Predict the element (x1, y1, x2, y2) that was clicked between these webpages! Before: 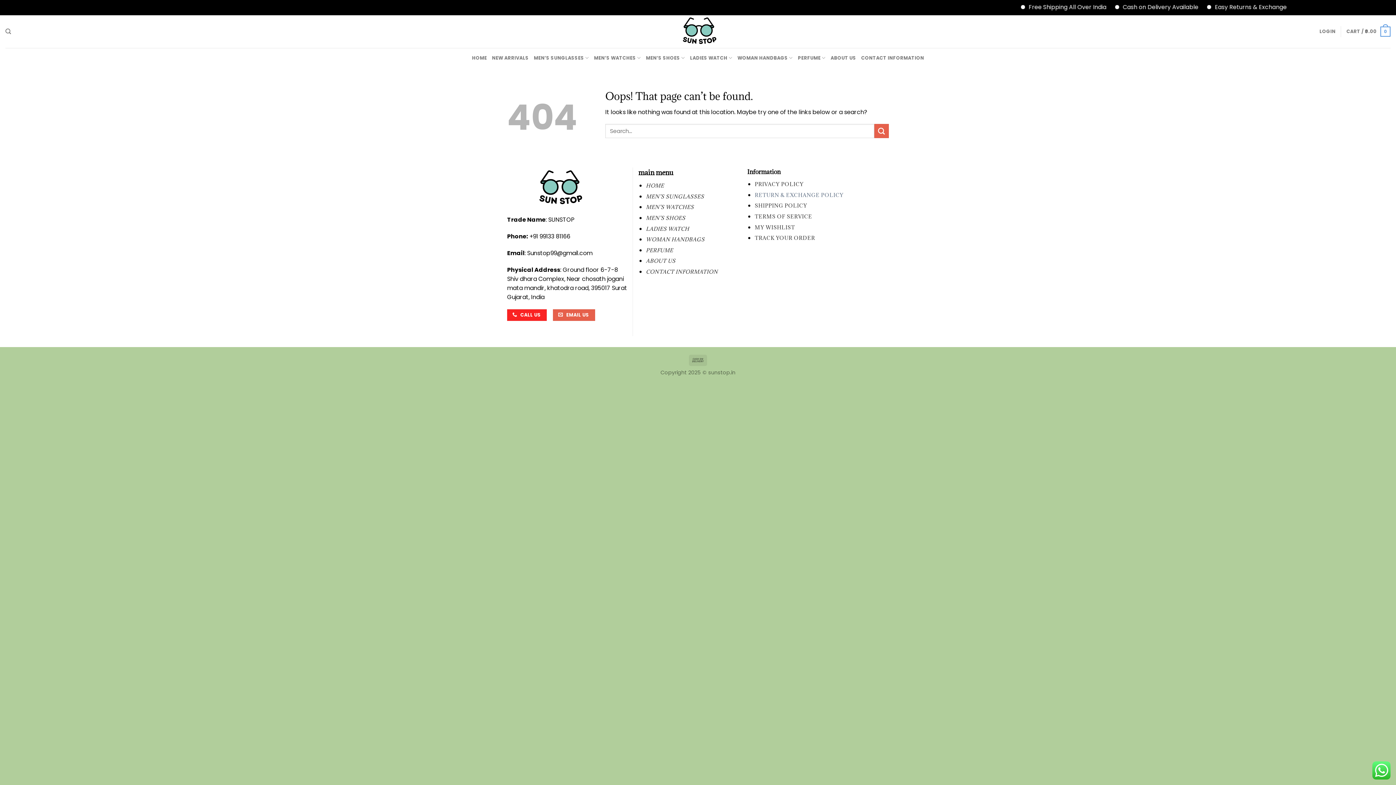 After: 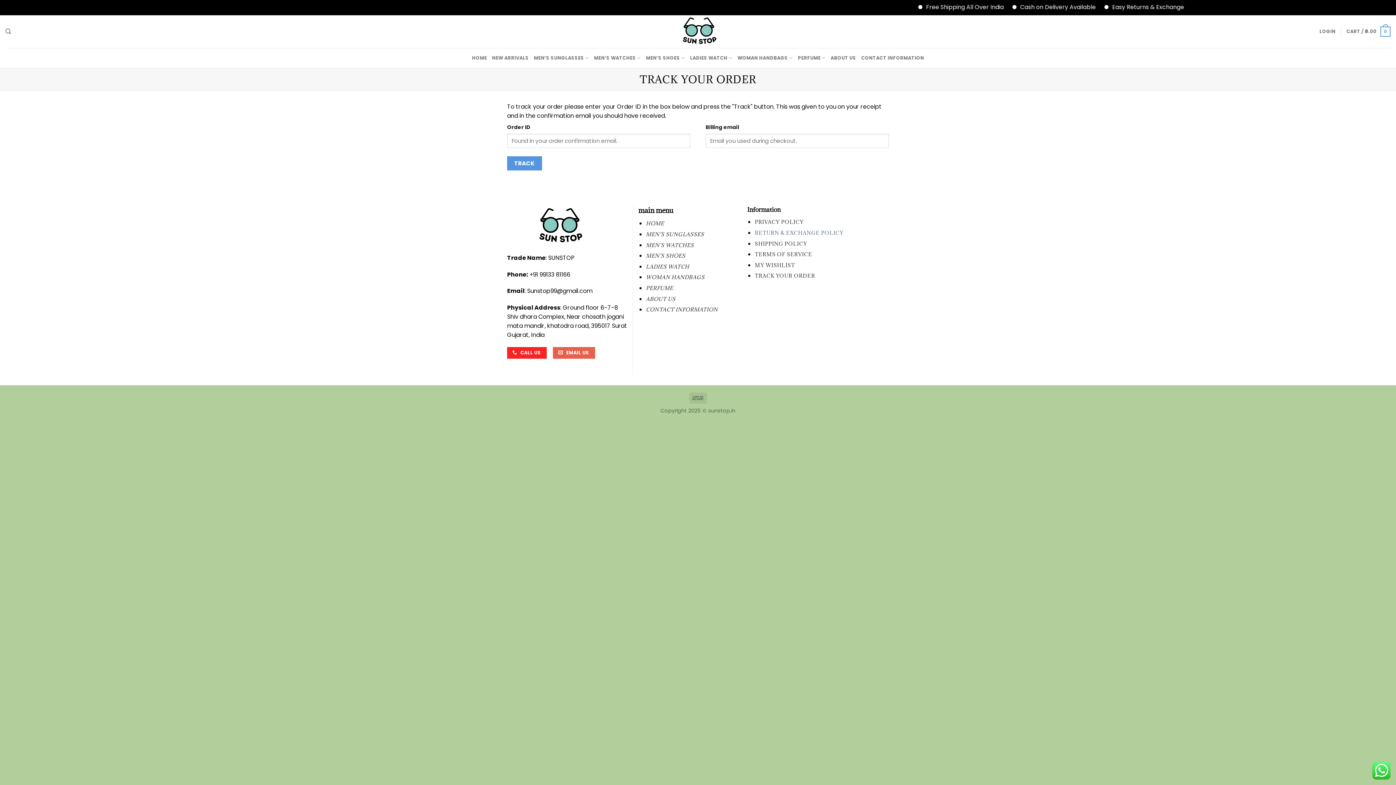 Action: label: TRACK YOUR ORDER bbox: (755, 234, 815, 241)